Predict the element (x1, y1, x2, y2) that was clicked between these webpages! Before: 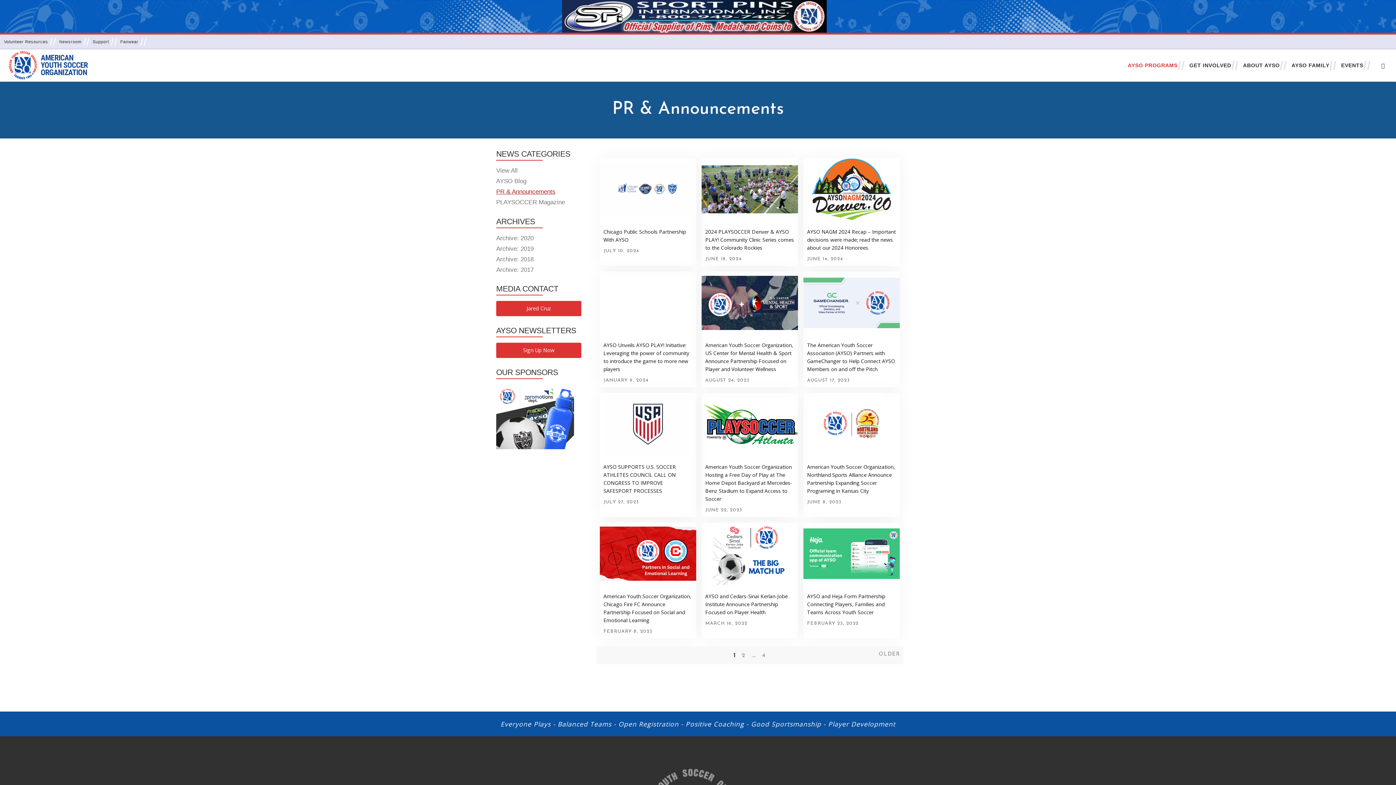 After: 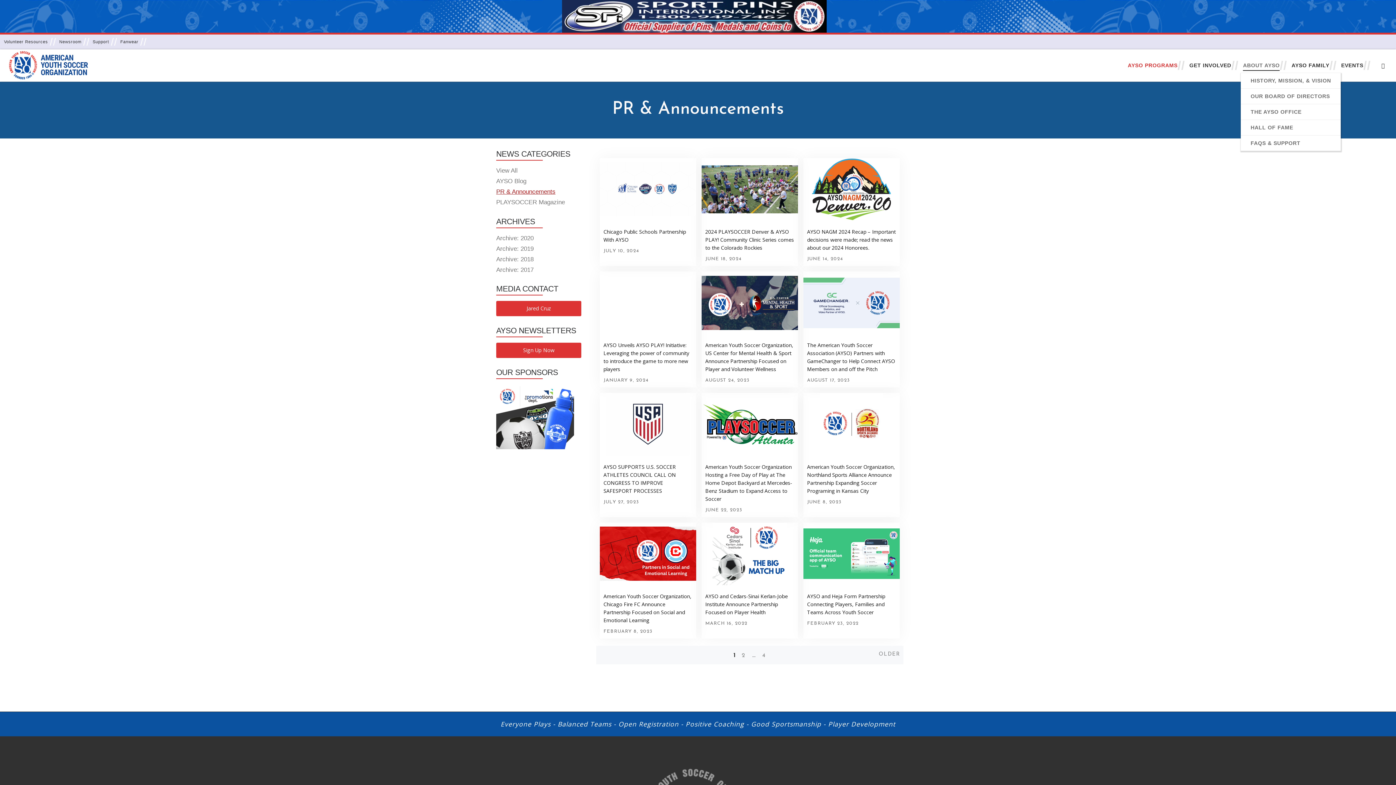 Action: label: ABOUT AYSO bbox: (1241, 57, 1289, 73)